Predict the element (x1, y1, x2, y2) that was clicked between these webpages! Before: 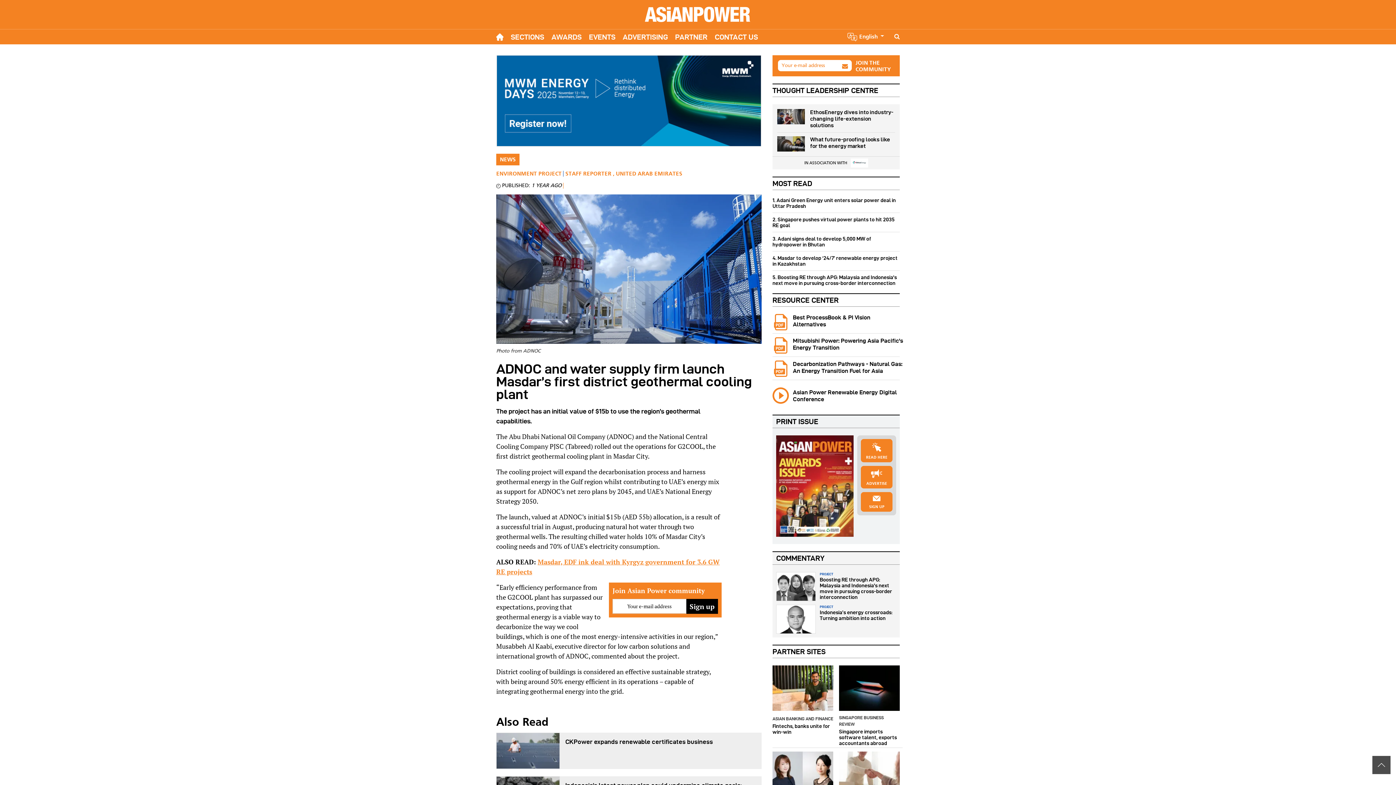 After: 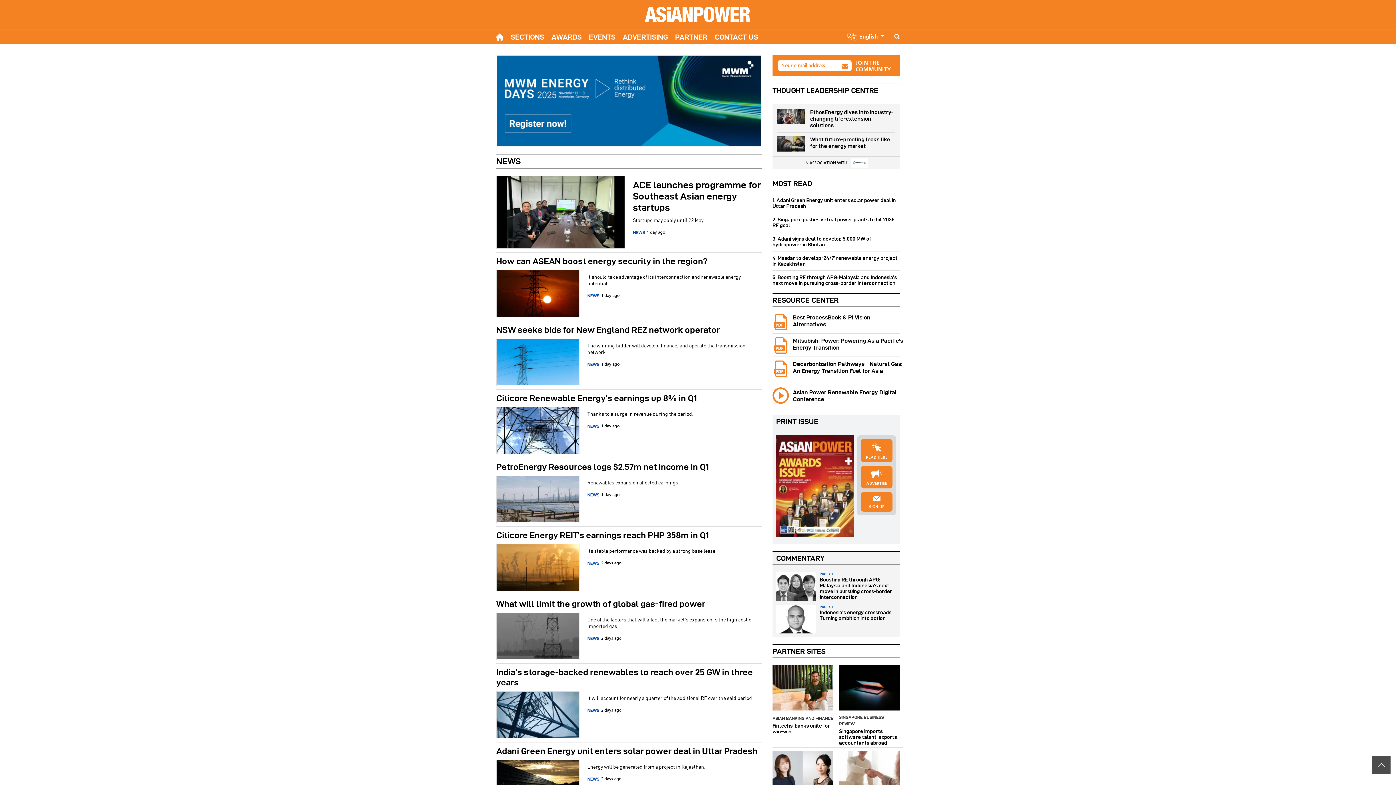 Action: label: NEWS bbox: (496, 153, 519, 165)